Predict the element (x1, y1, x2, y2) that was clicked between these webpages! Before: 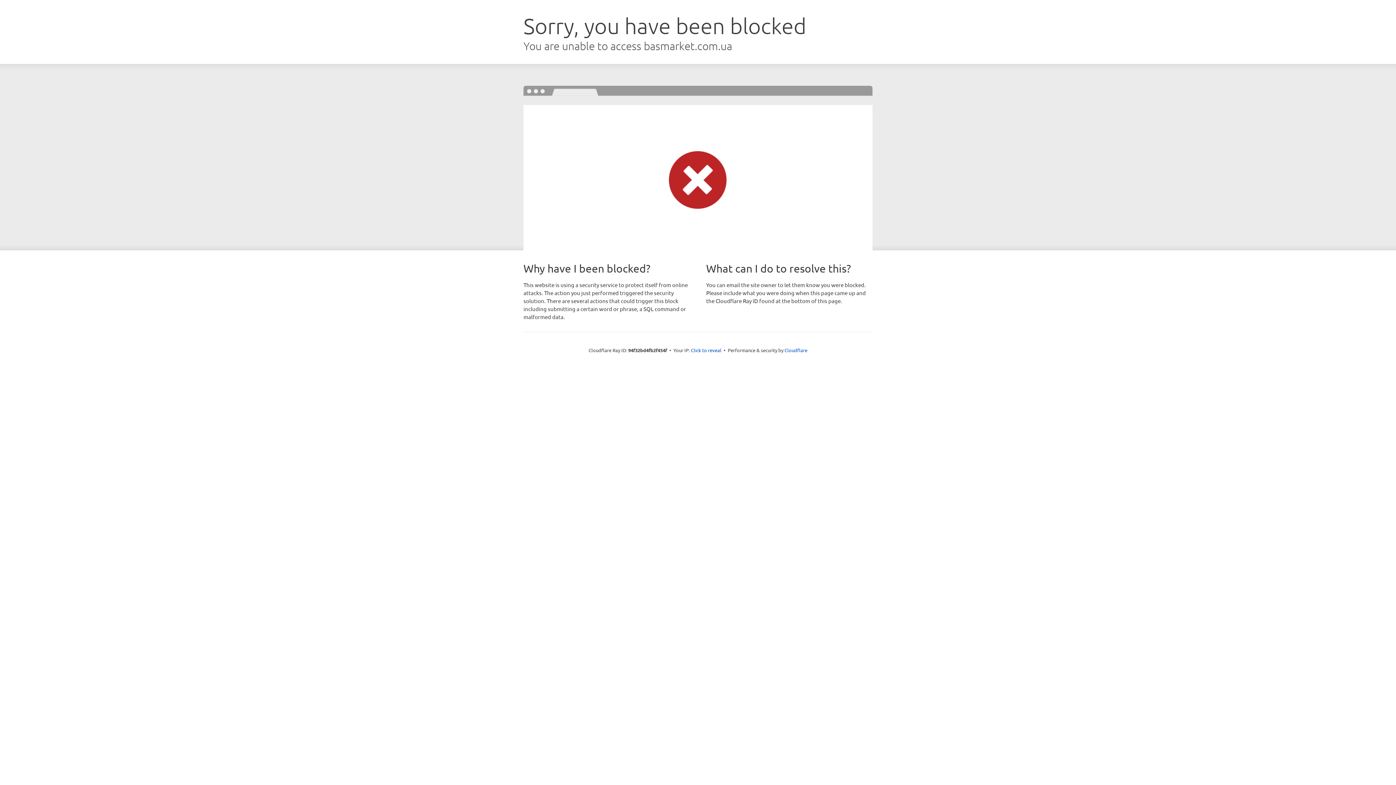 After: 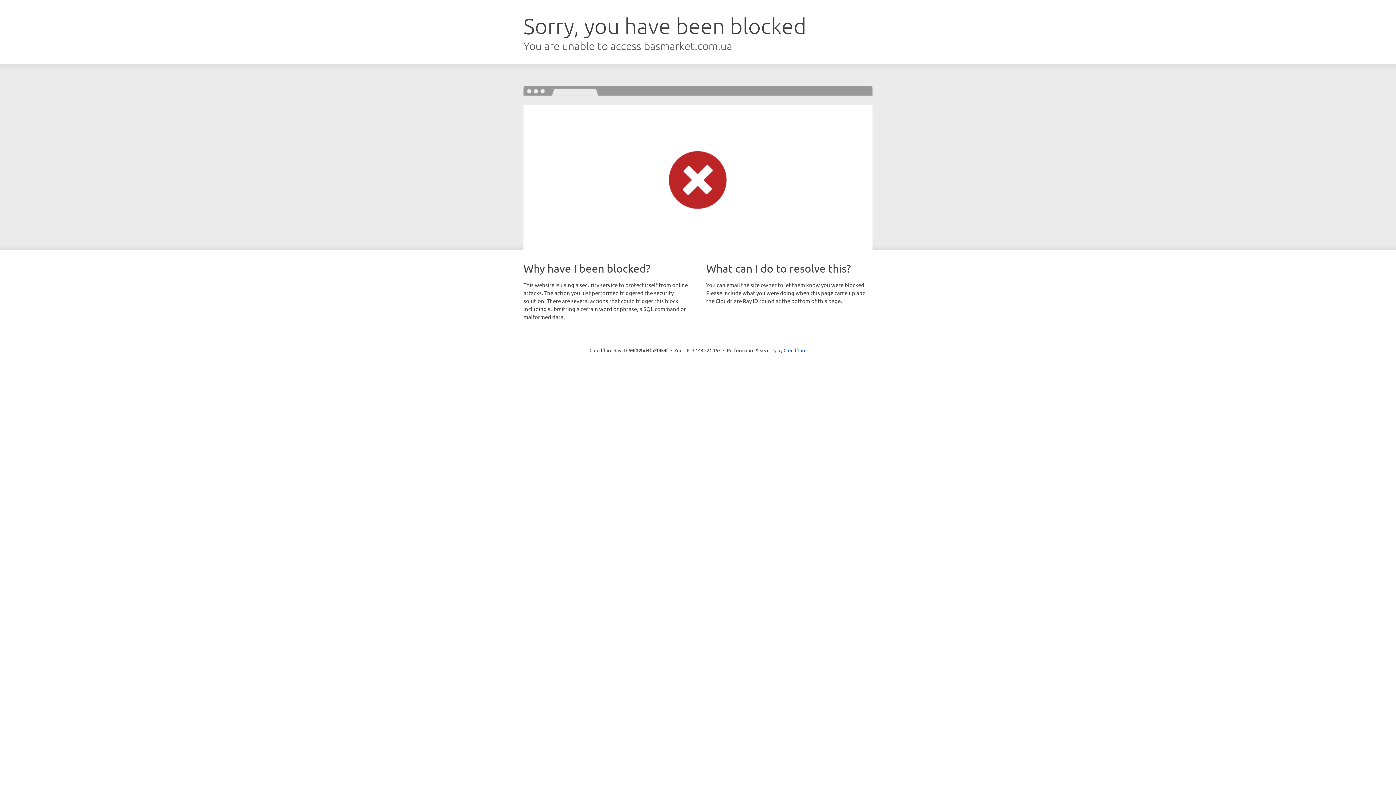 Action: bbox: (691, 346, 721, 353) label: Click to reveal